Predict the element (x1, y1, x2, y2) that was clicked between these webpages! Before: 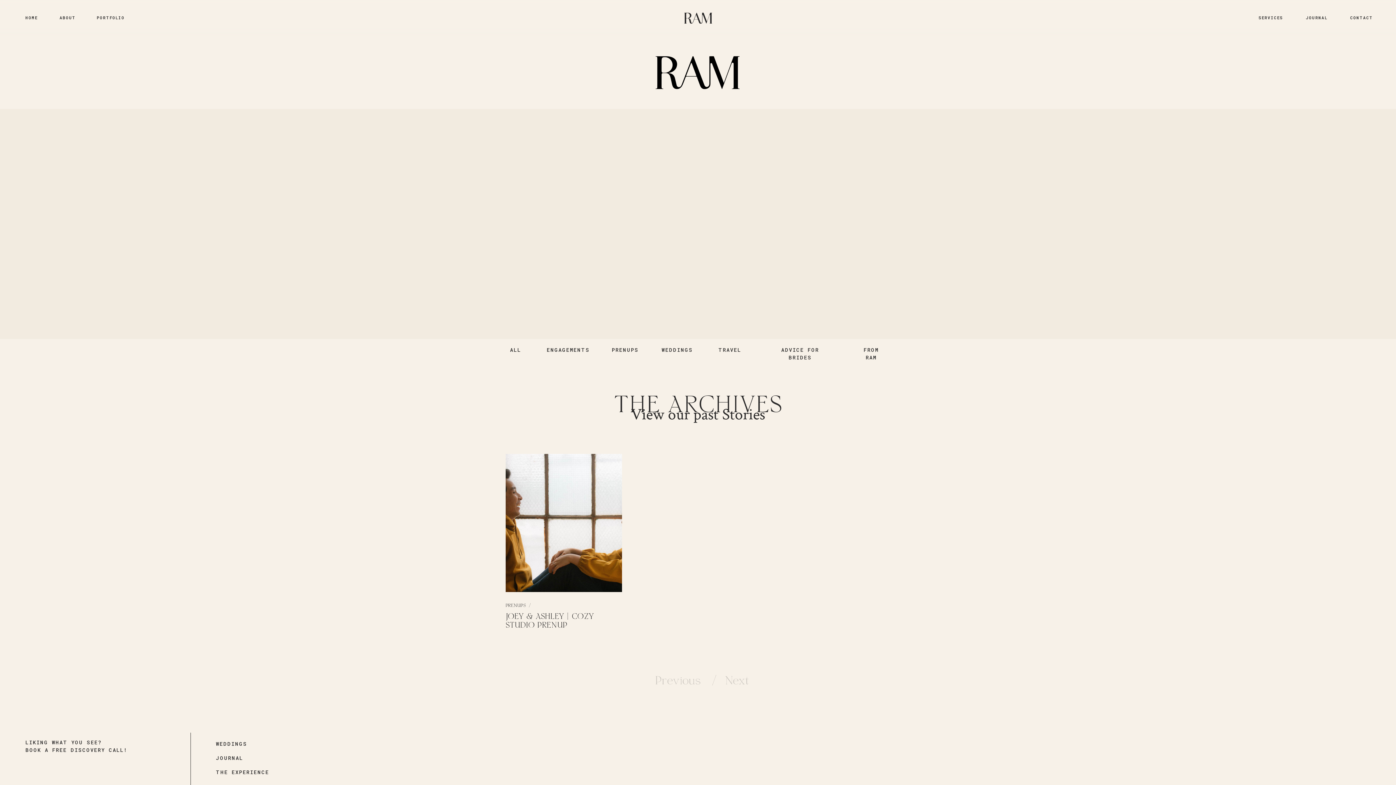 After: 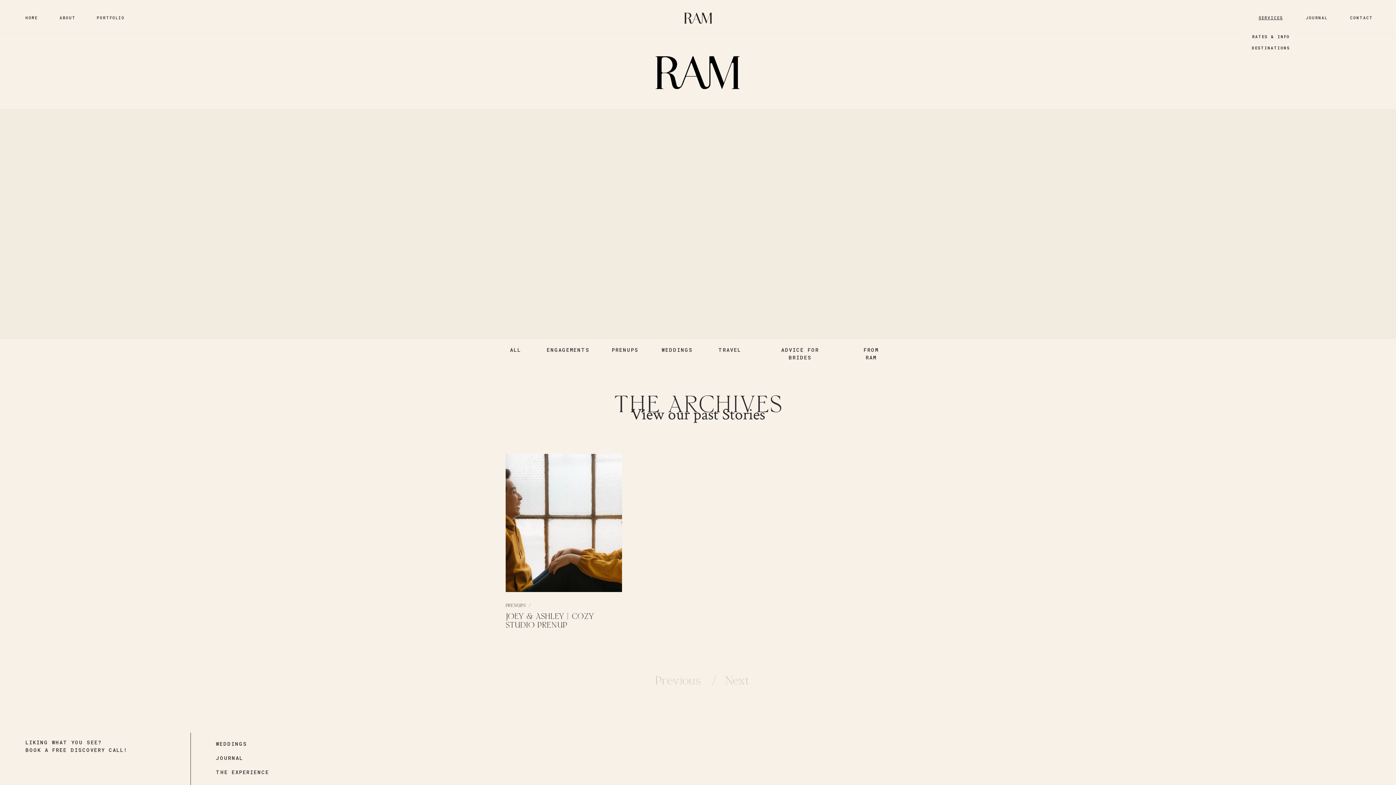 Action: bbox: (1258, 14, 1282, 22) label: SERVICES